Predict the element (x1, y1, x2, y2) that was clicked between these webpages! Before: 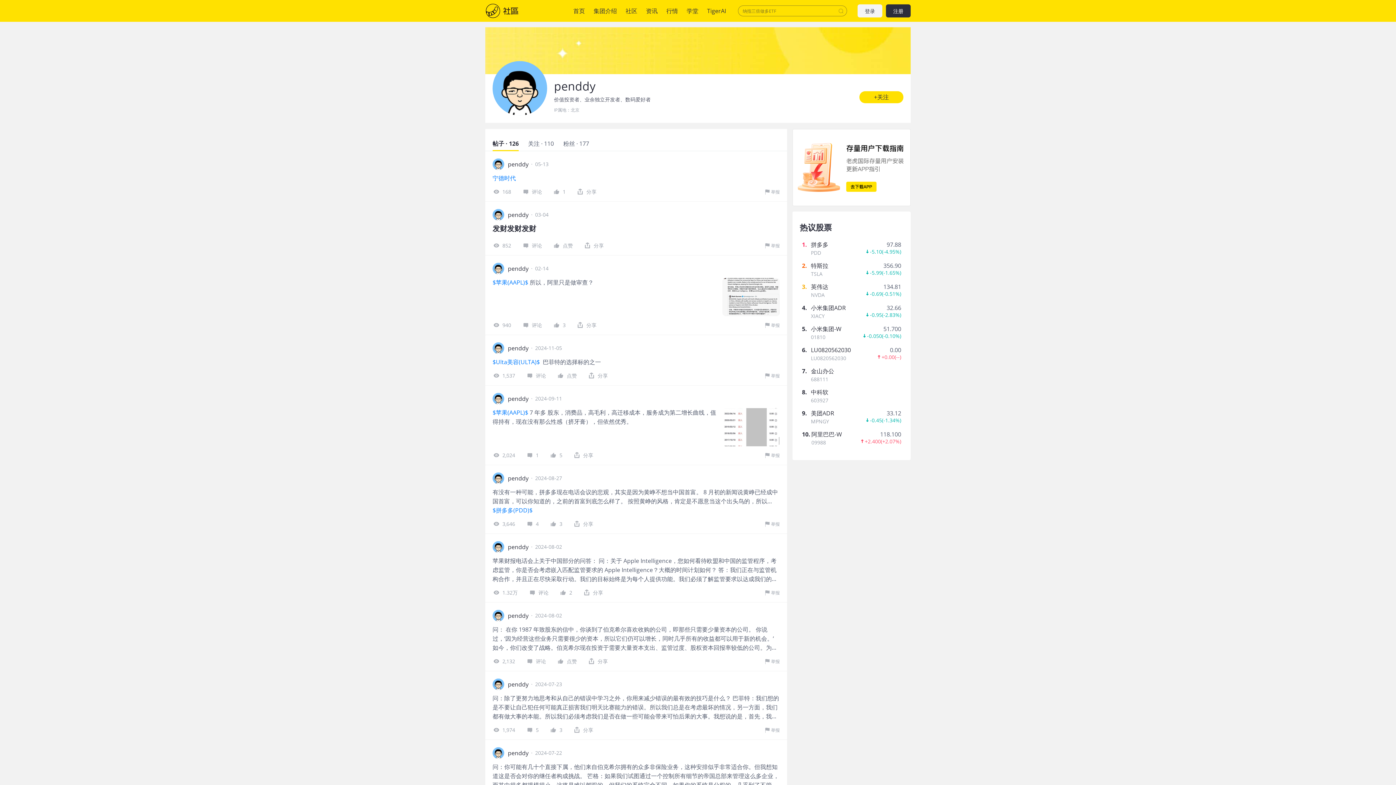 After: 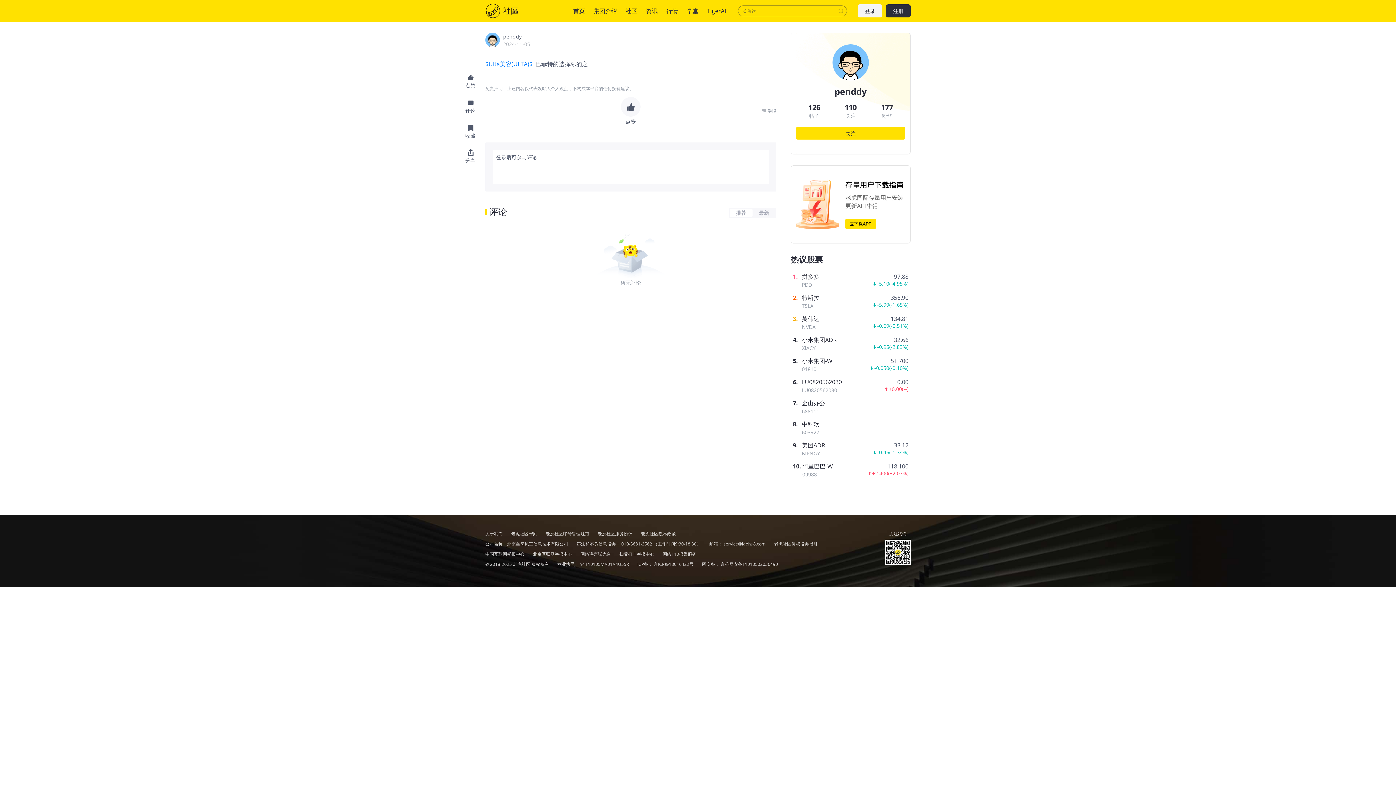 Action: label: 1,537 bbox: (492, 371, 515, 379)